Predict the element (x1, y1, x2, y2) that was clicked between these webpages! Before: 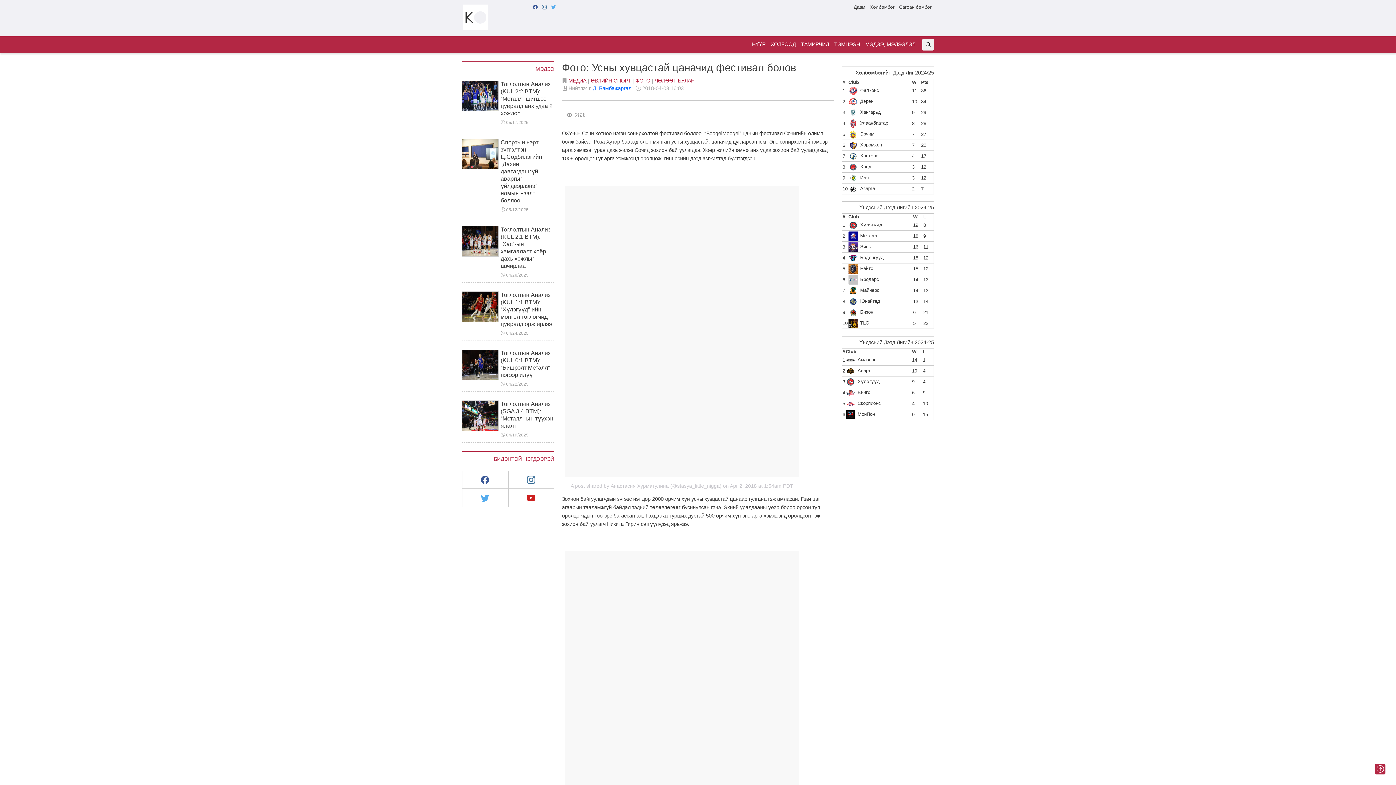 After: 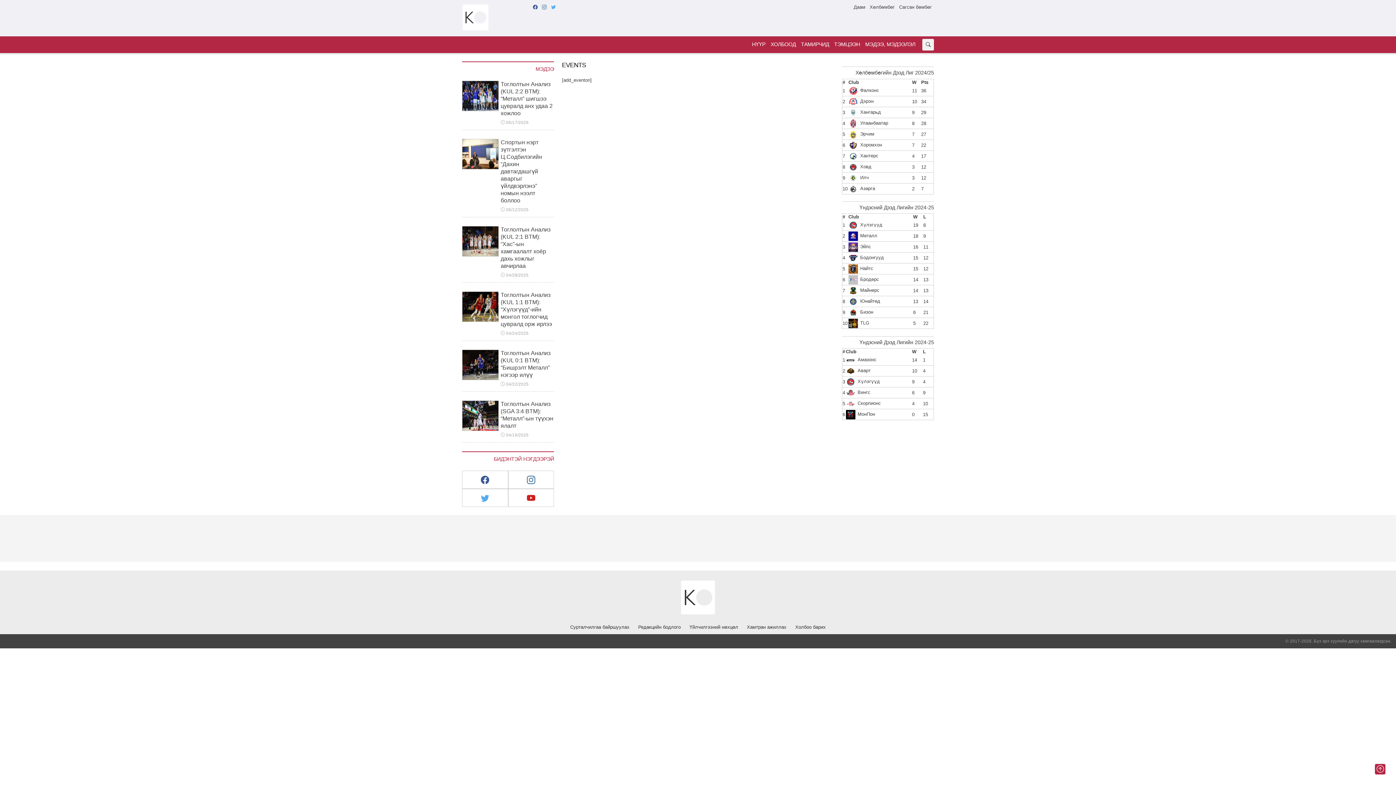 Action: bbox: (831, 38, 862, 49) label: ТЭМЦЭЭН